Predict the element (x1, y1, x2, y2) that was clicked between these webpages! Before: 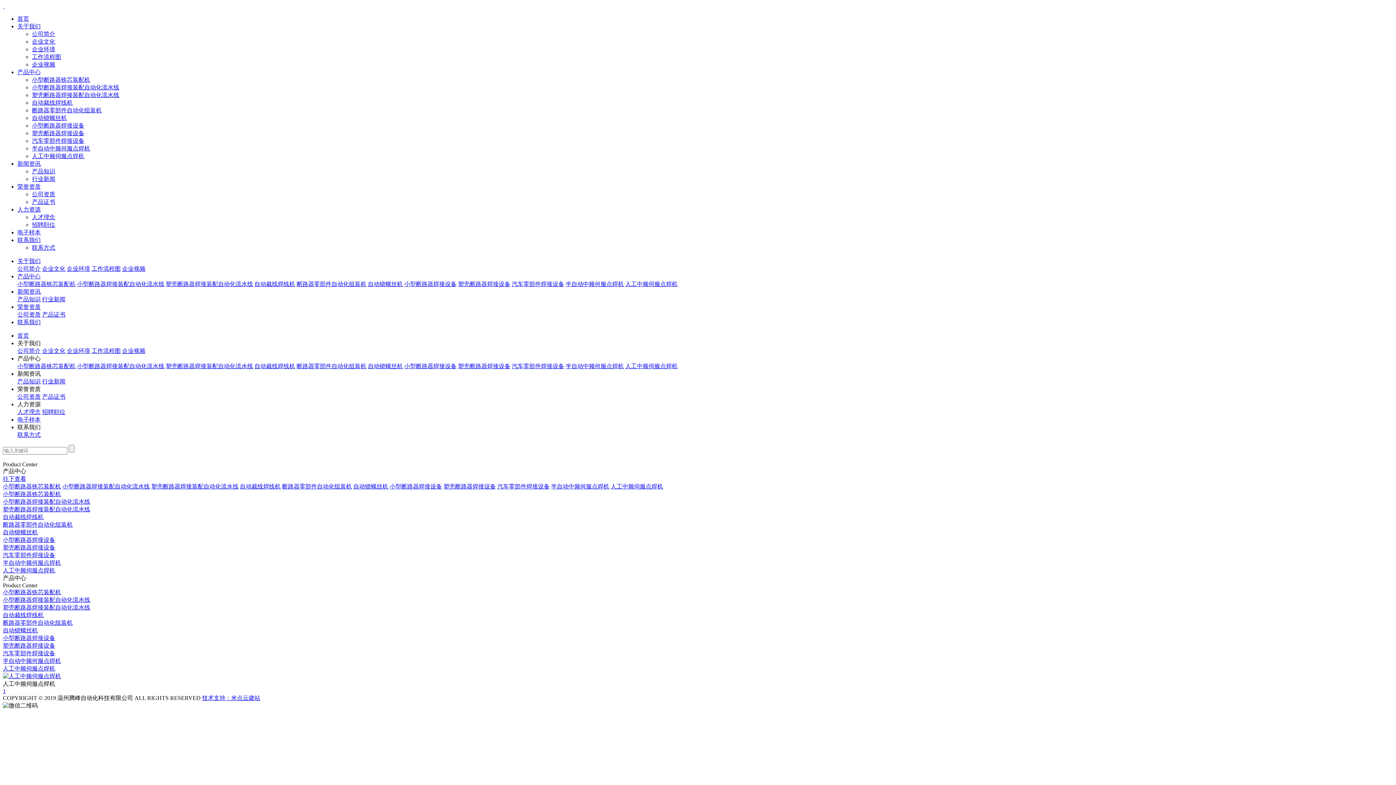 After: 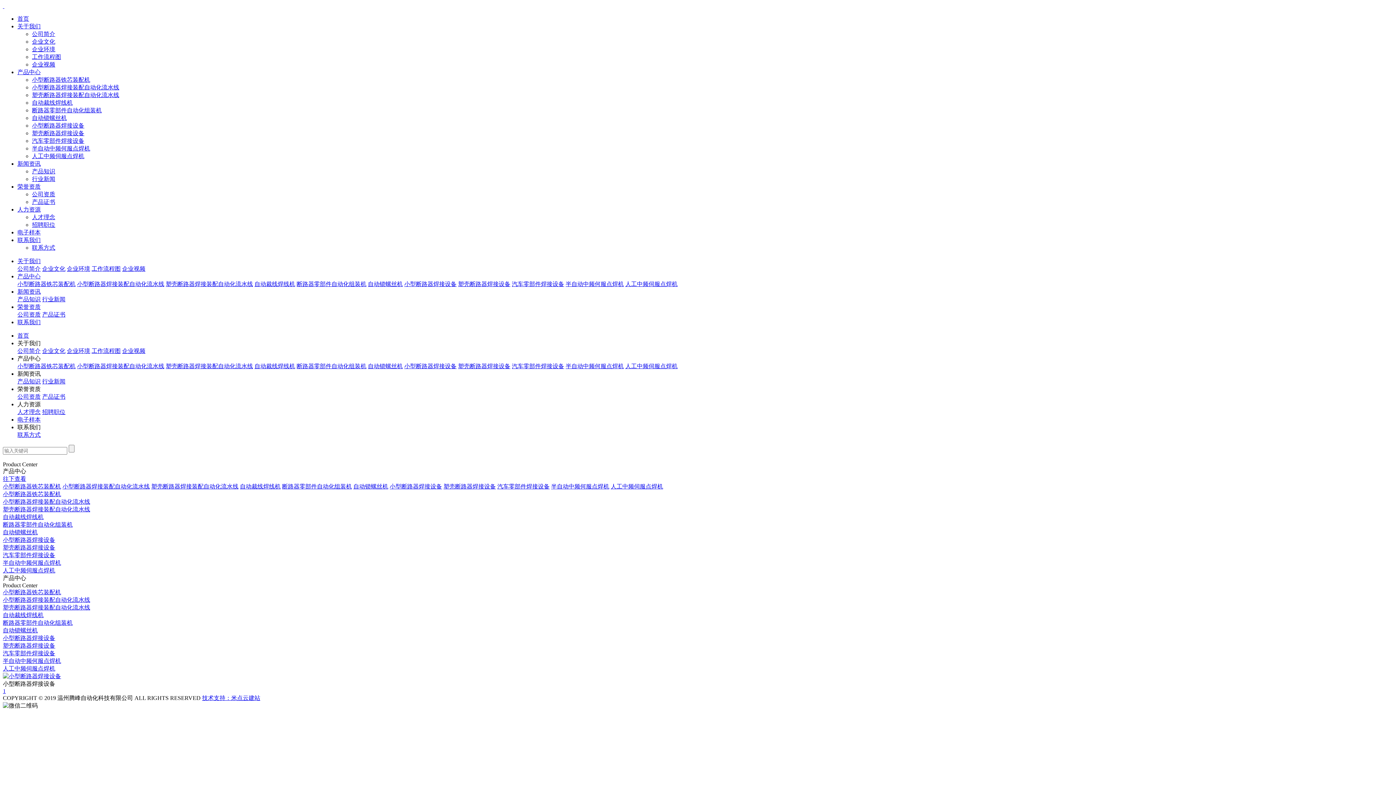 Action: label: 小型断路器焊接设备 bbox: (2, 635, 55, 641)